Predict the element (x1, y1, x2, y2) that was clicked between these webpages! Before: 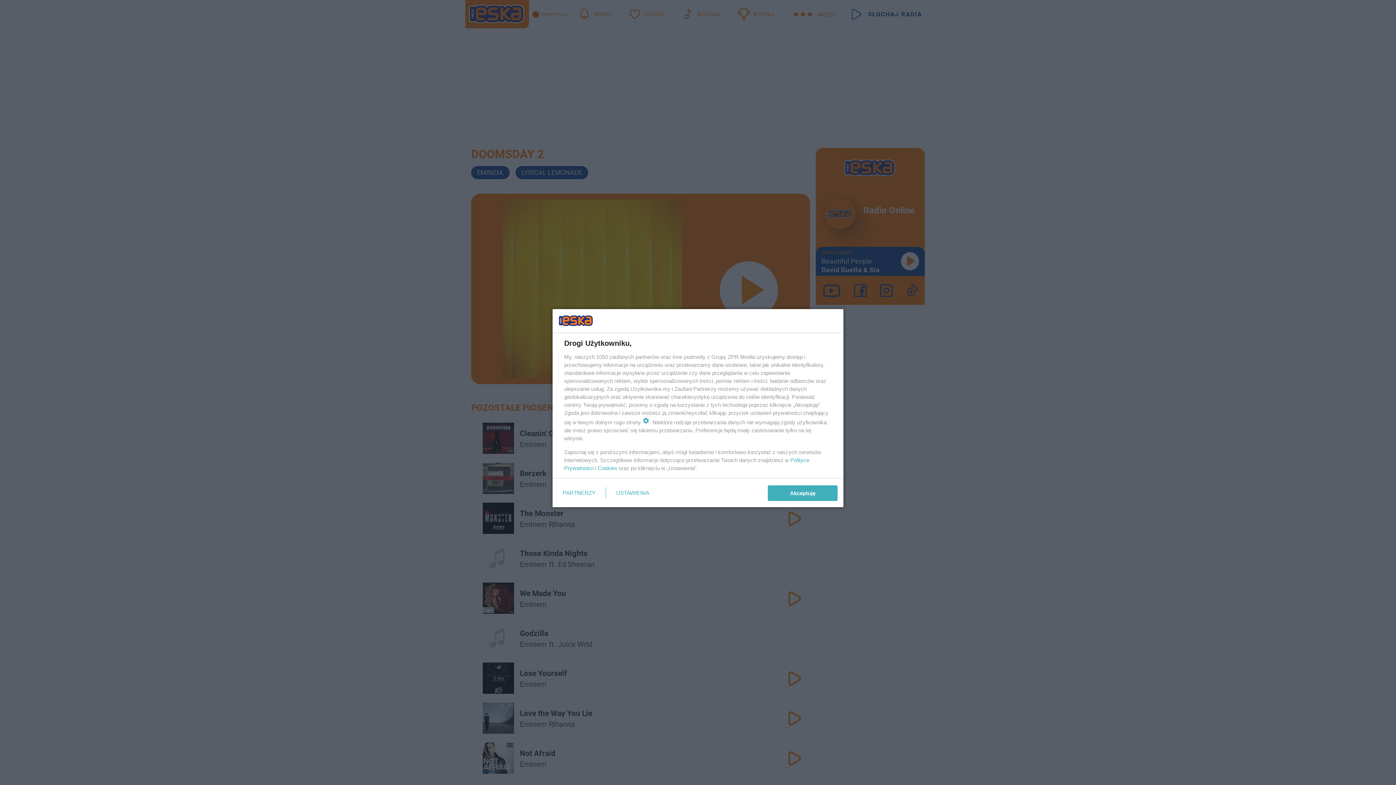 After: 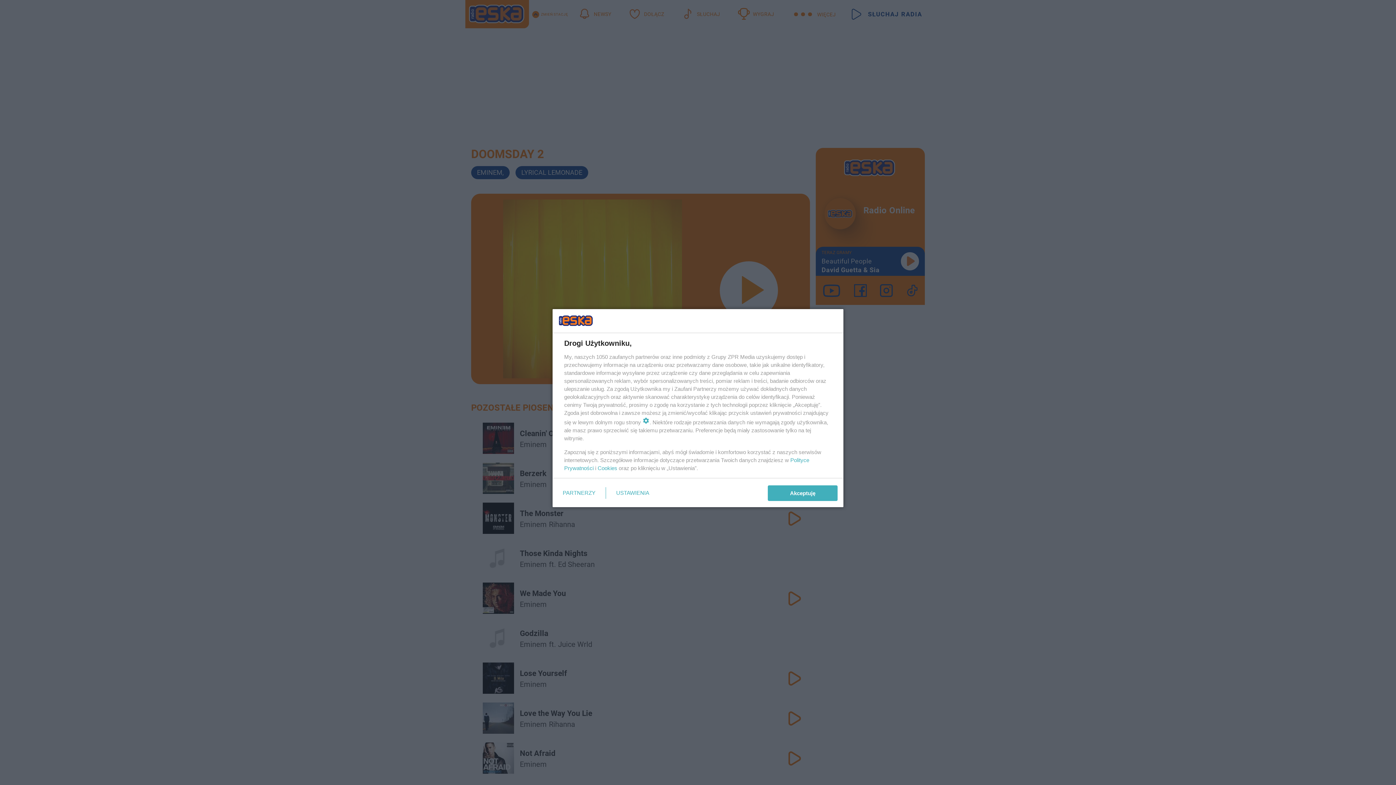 Action: bbox: (597, 465, 617, 471) label: Cookies